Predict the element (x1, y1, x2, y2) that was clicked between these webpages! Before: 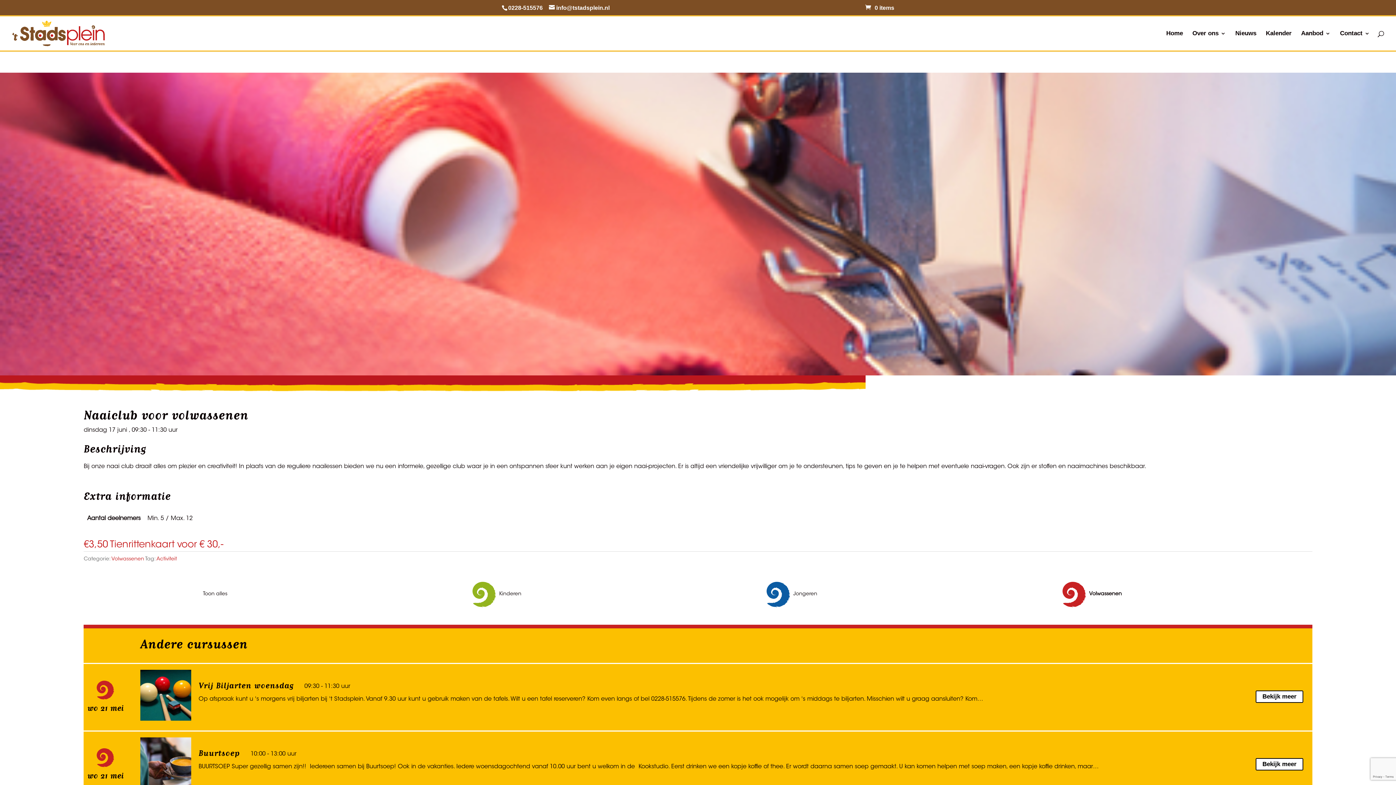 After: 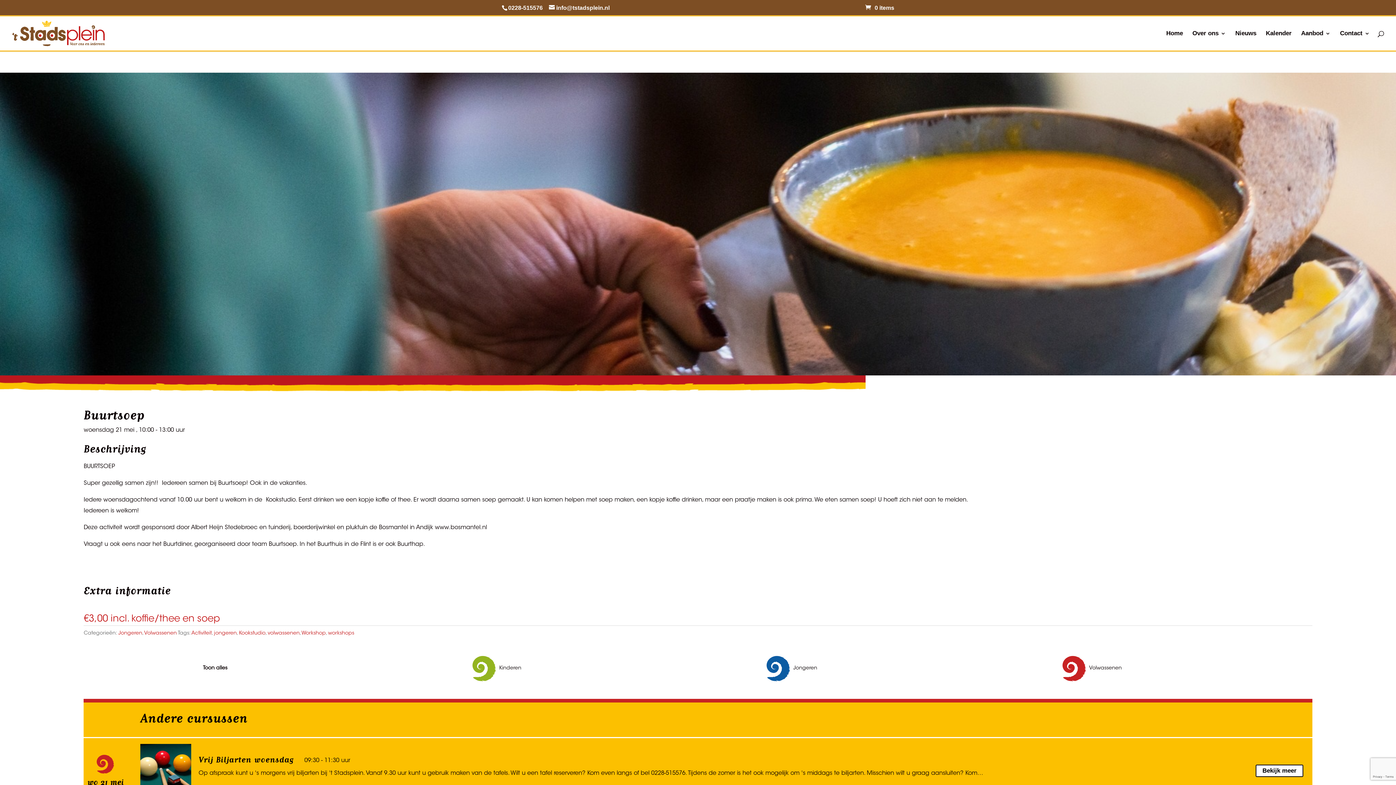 Action: label: Buurtsoep bbox: (198, 748, 239, 759)